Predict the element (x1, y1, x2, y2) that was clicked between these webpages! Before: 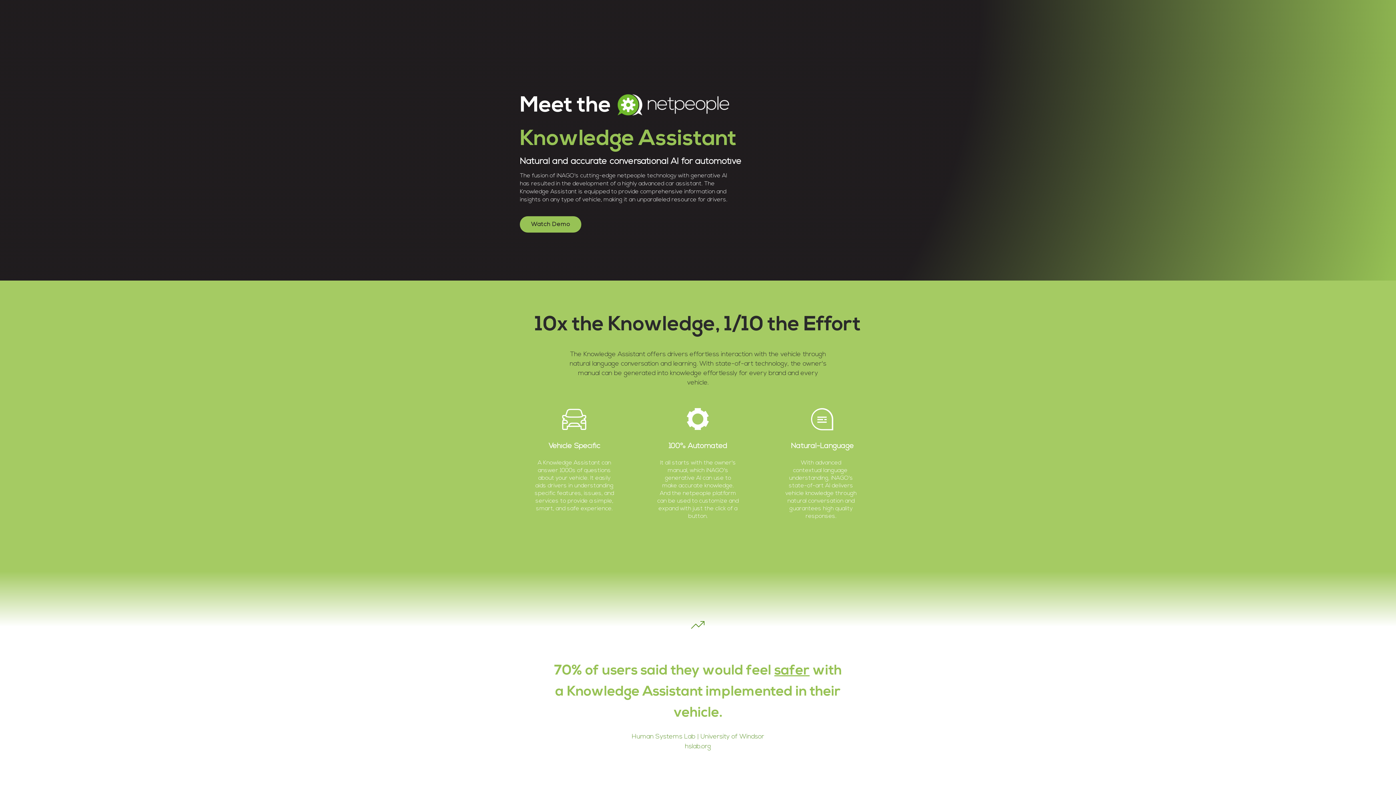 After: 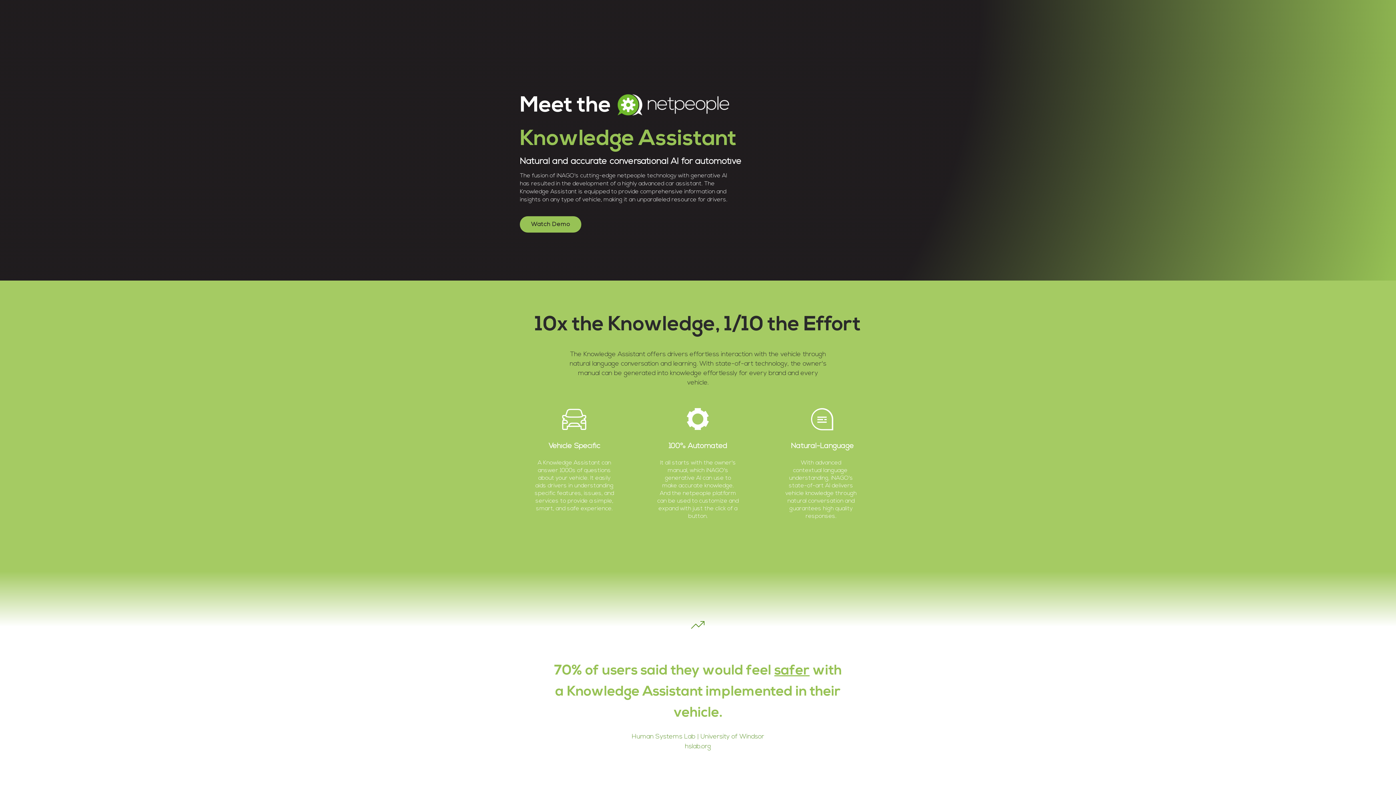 Action: label: Next bbox: (1370, 681, 1378, 696)